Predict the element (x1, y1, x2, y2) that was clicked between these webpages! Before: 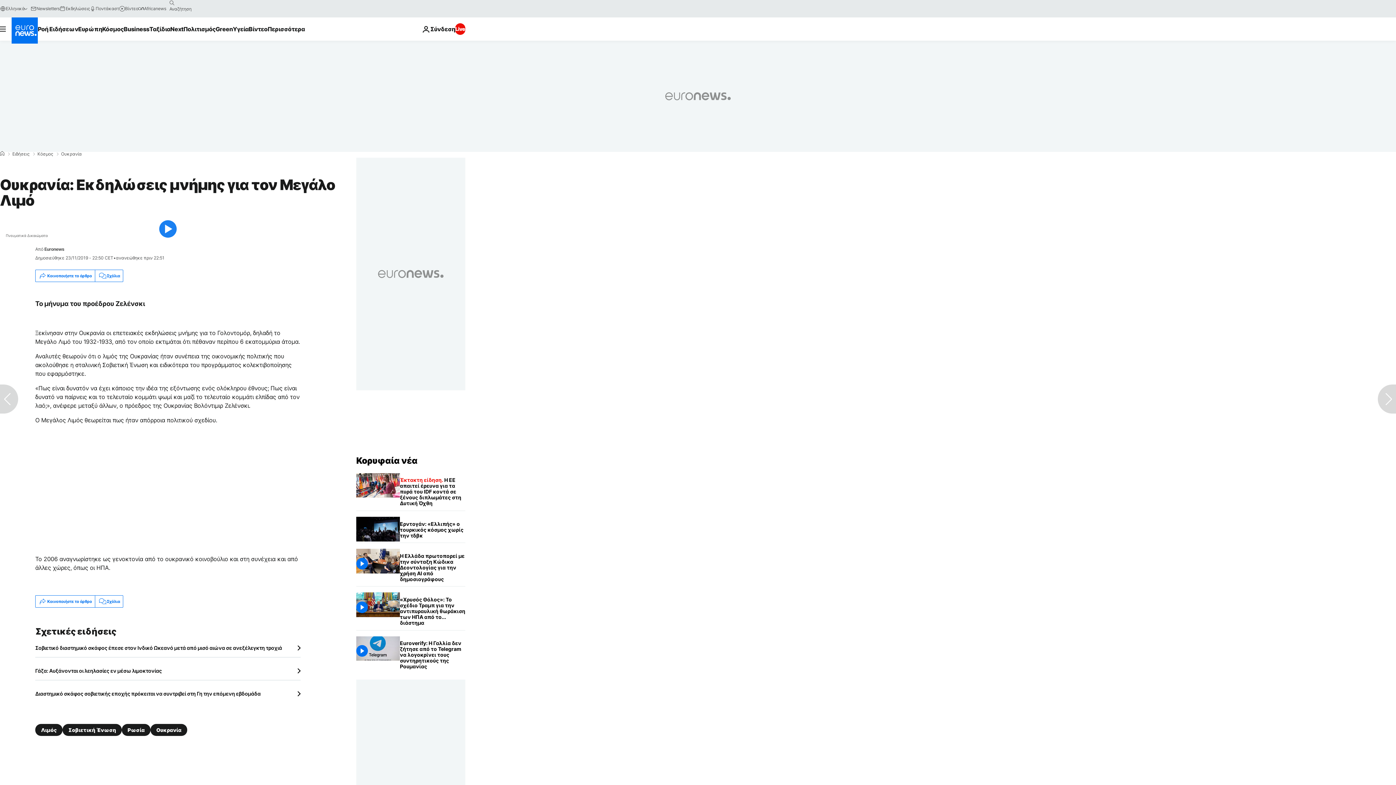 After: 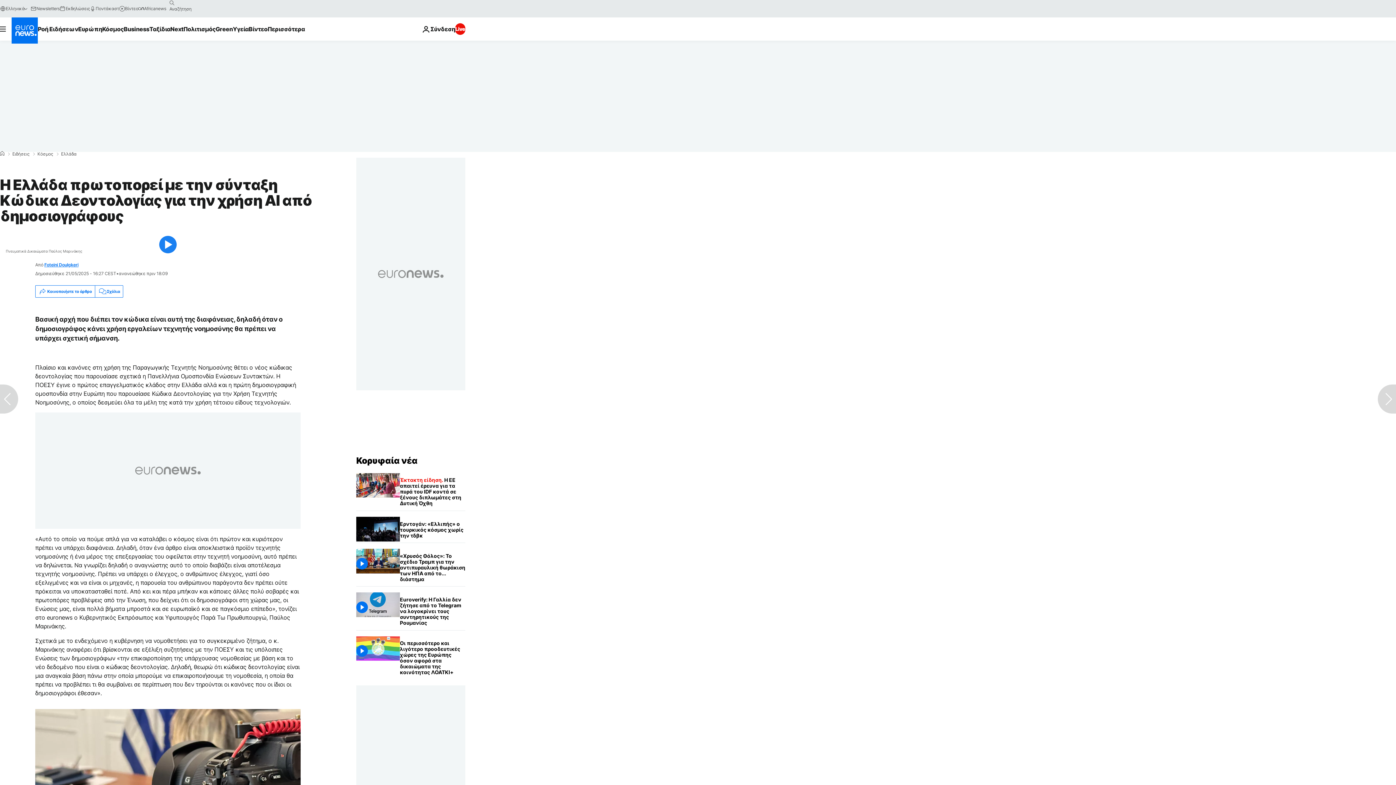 Action: label: Η Ελλάδα πρωτοπορεί με την σύνταξη Κώδικα Δεοντολογίας για την χρήση ΑΙ από δημοσιογράφους bbox: (400, 549, 465, 586)